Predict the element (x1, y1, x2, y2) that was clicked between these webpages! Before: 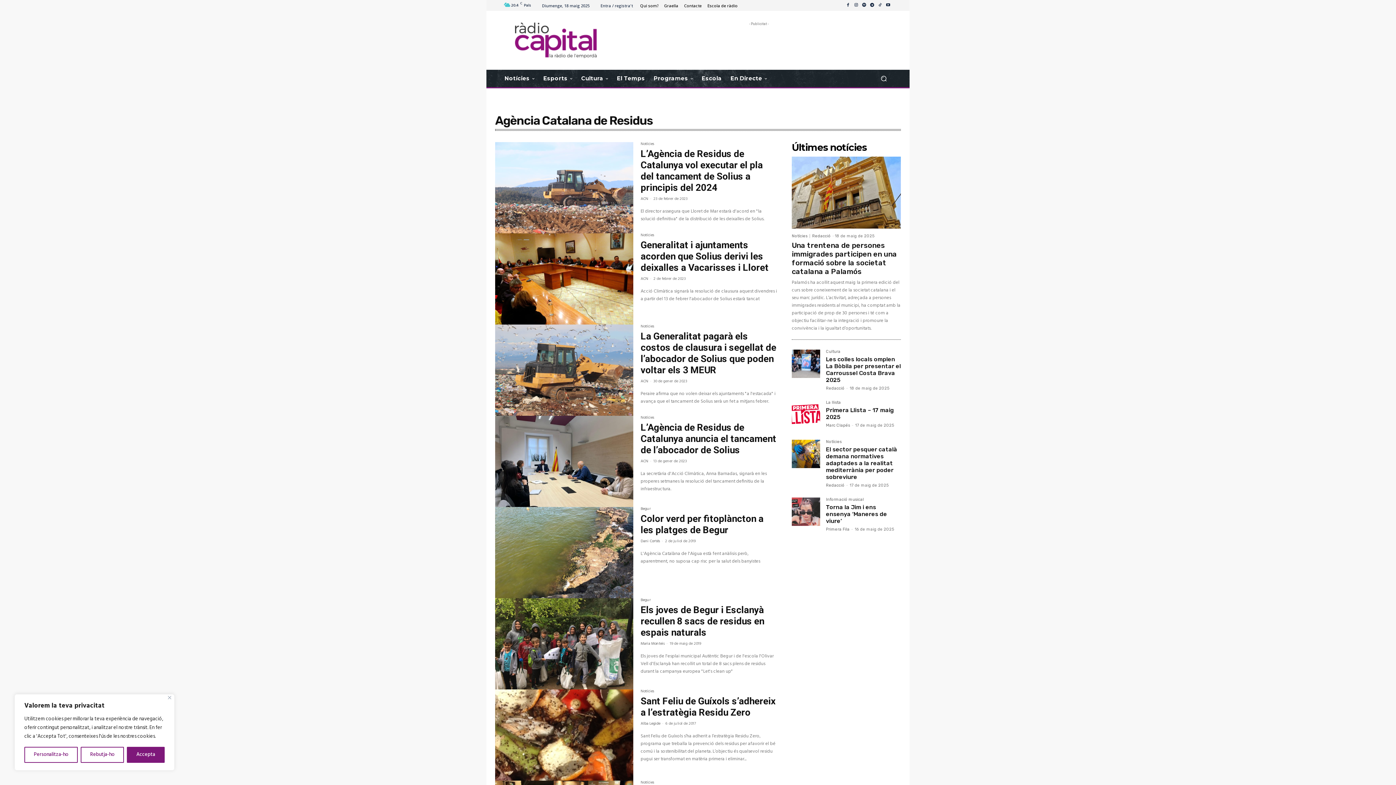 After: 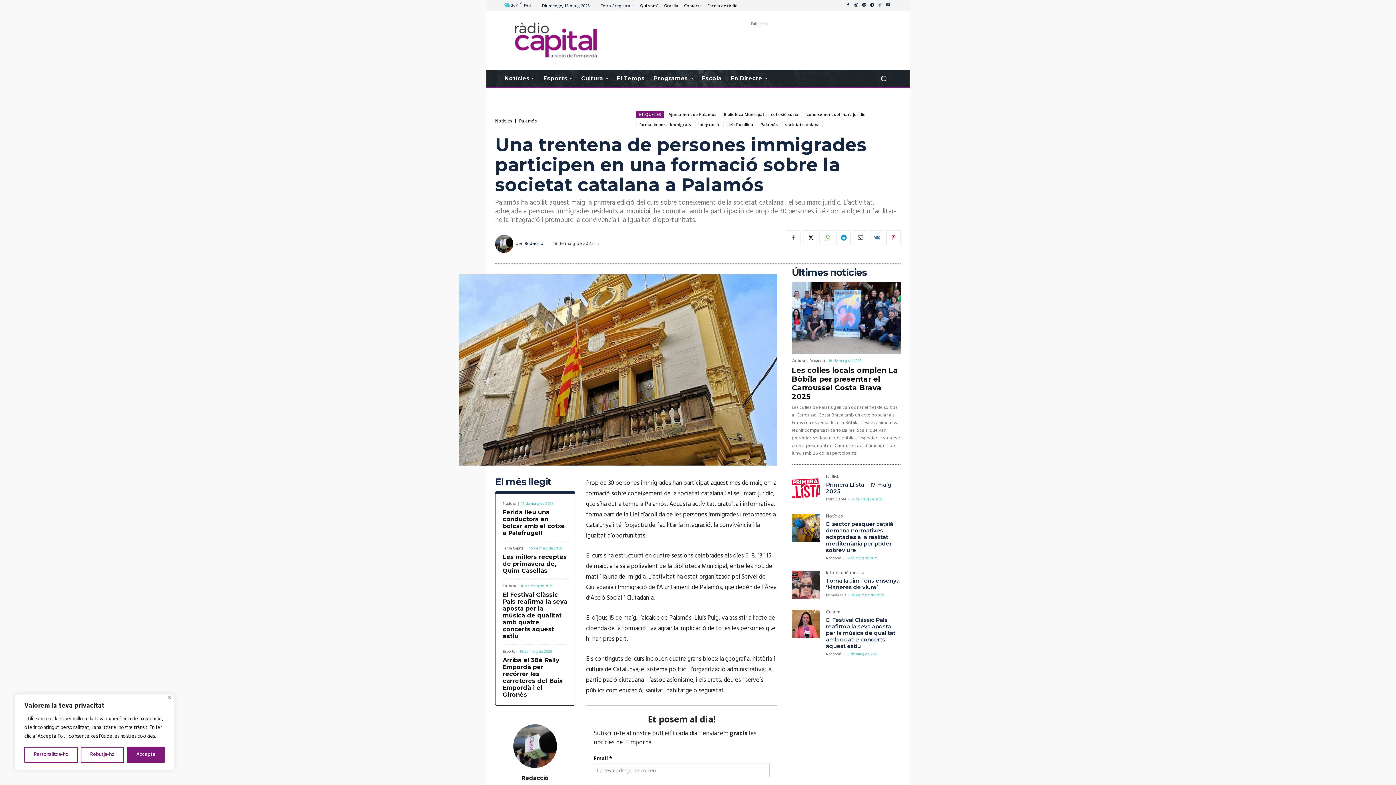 Action: bbox: (792, 156, 901, 228)